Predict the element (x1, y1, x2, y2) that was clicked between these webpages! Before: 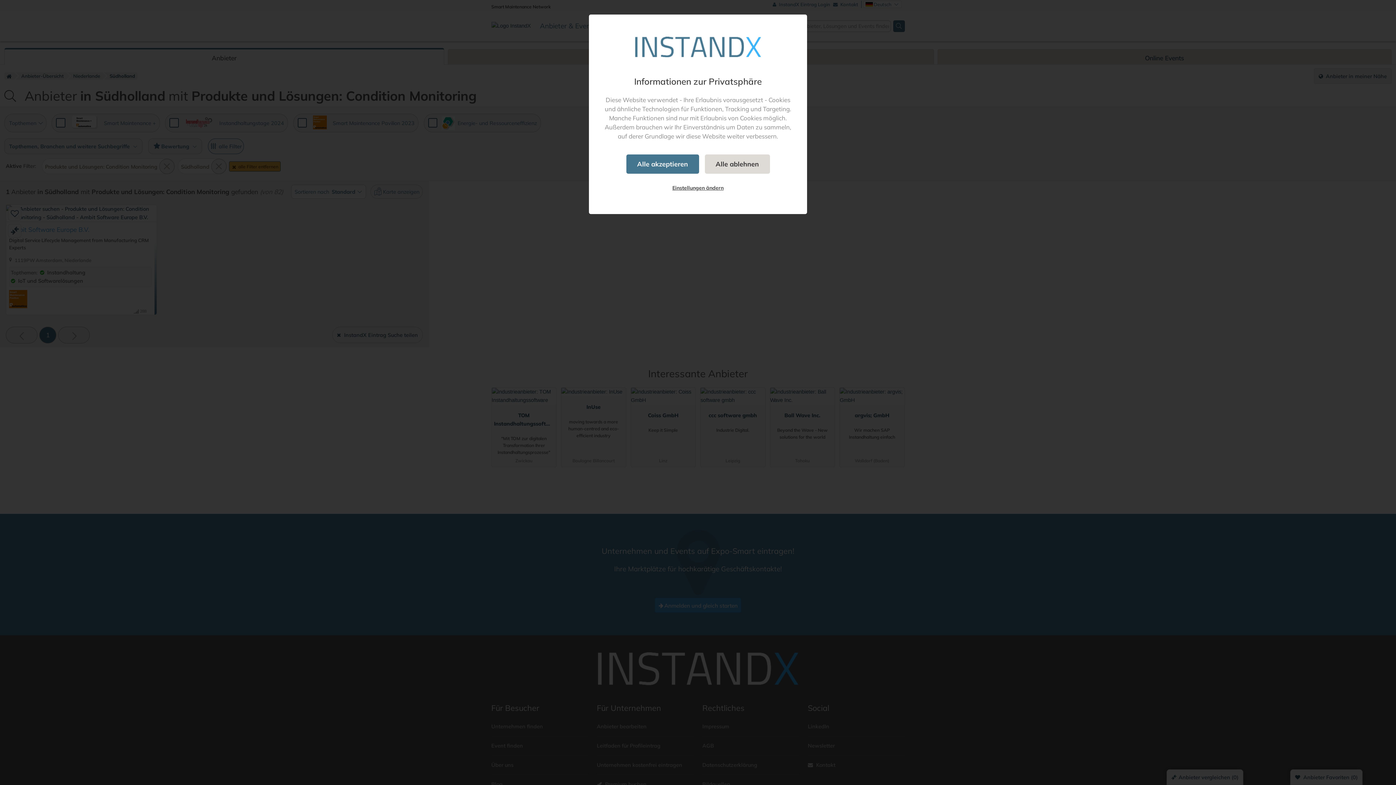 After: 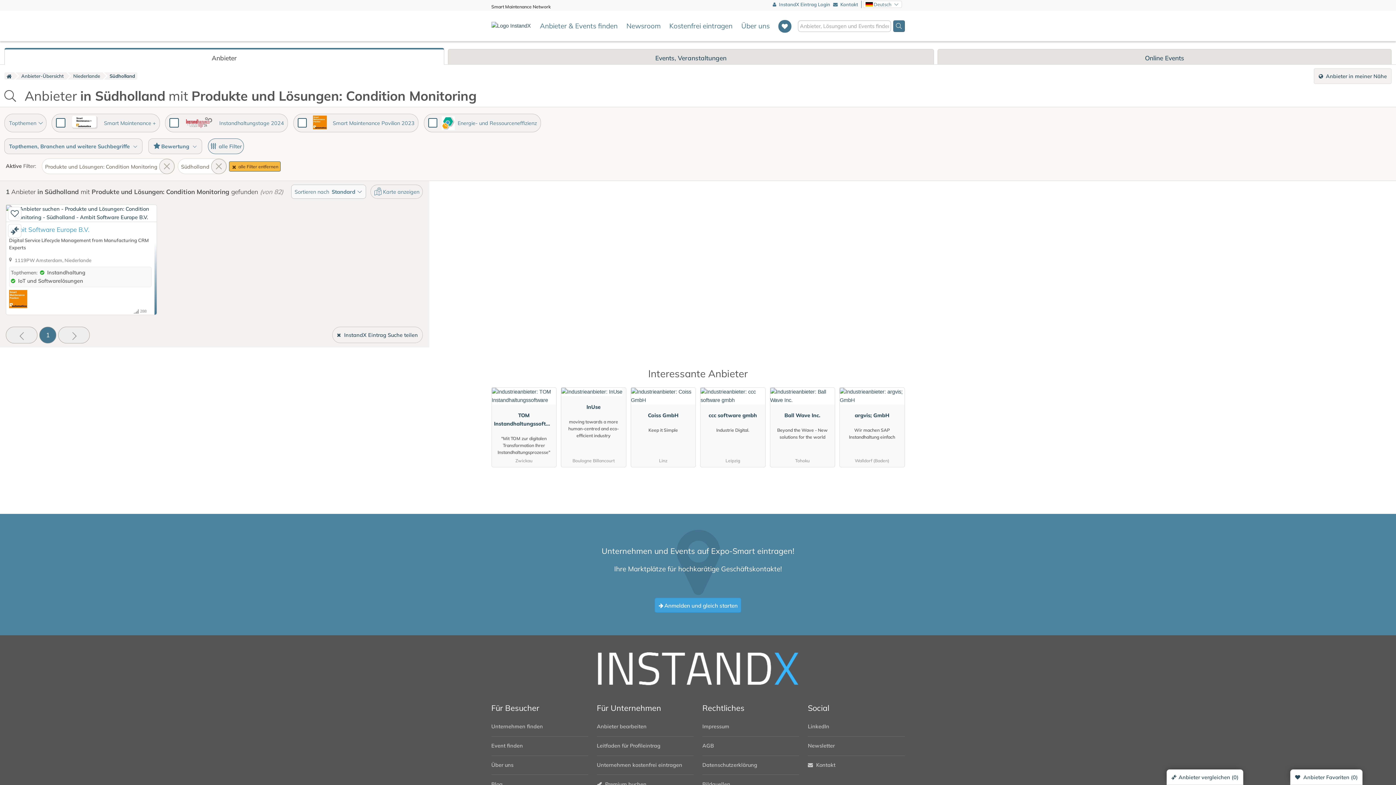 Action: bbox: (704, 154, 770, 173) label: Alle ablehnen